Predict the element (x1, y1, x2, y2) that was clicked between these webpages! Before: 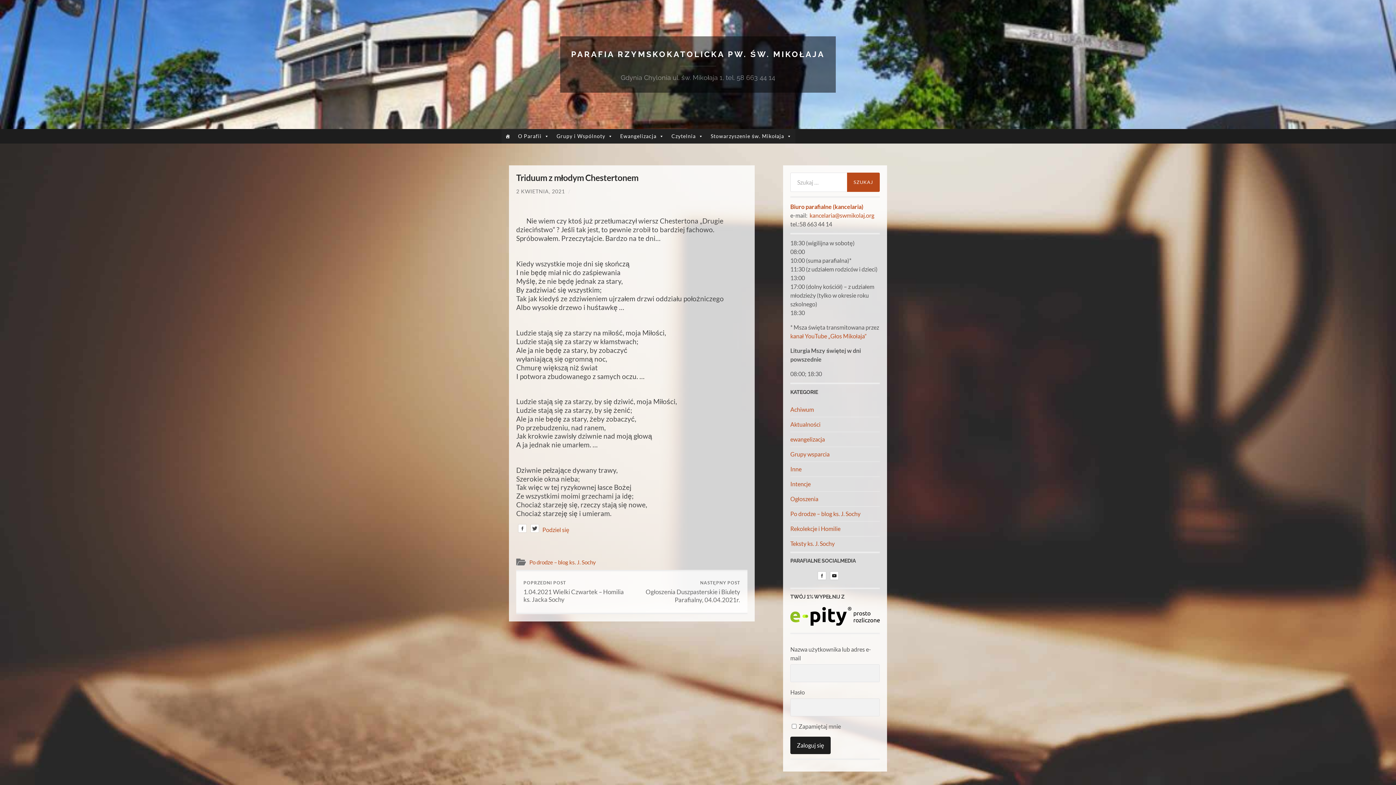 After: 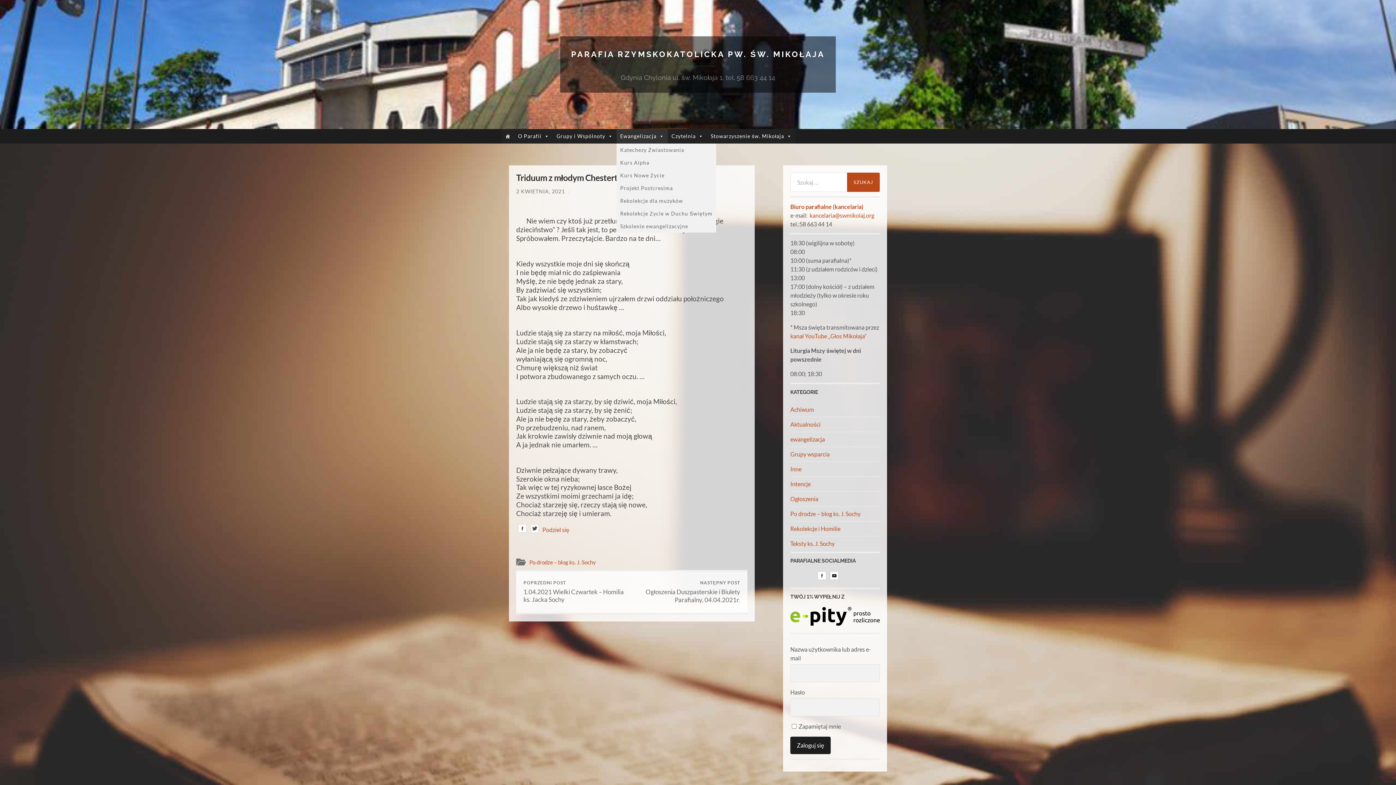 Action: bbox: (616, 129, 668, 143) label: Ewangelizacja